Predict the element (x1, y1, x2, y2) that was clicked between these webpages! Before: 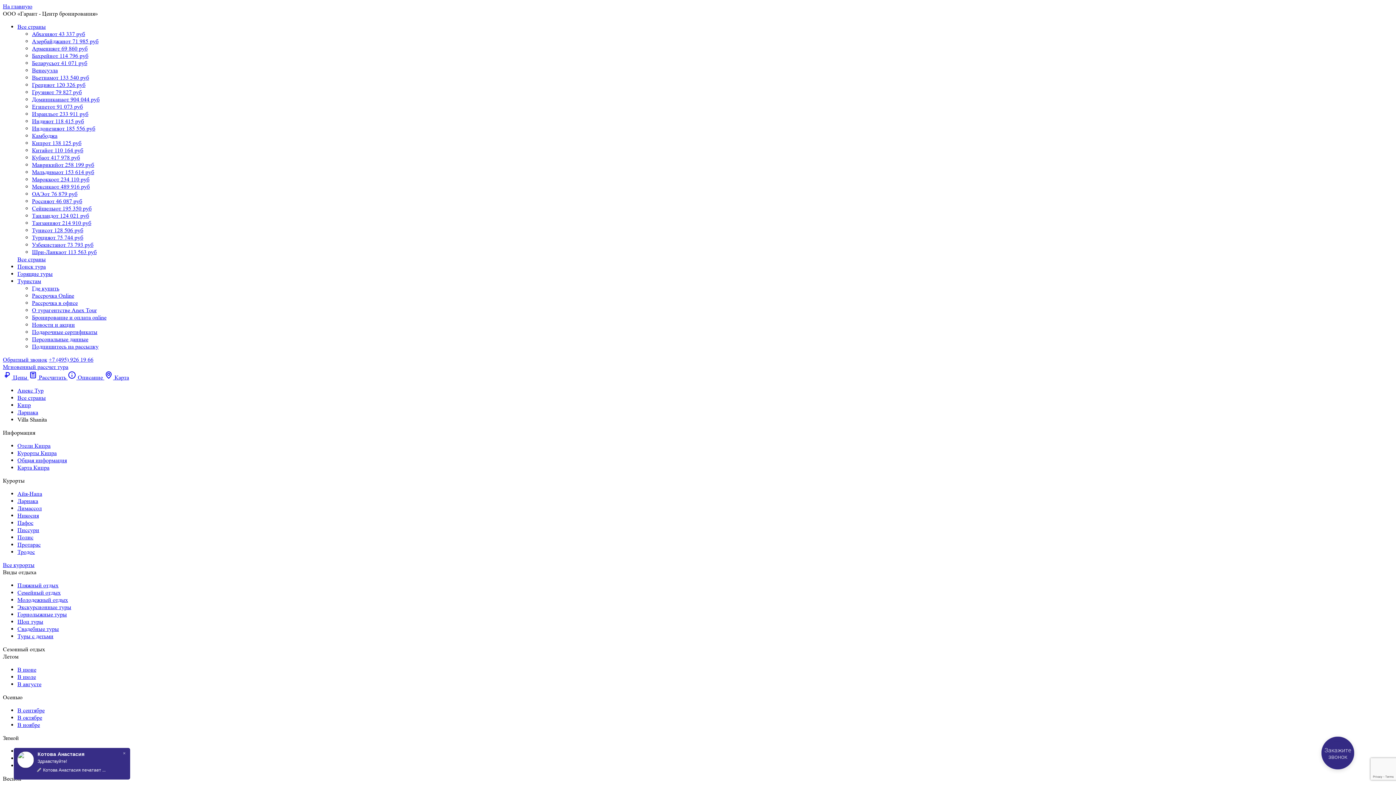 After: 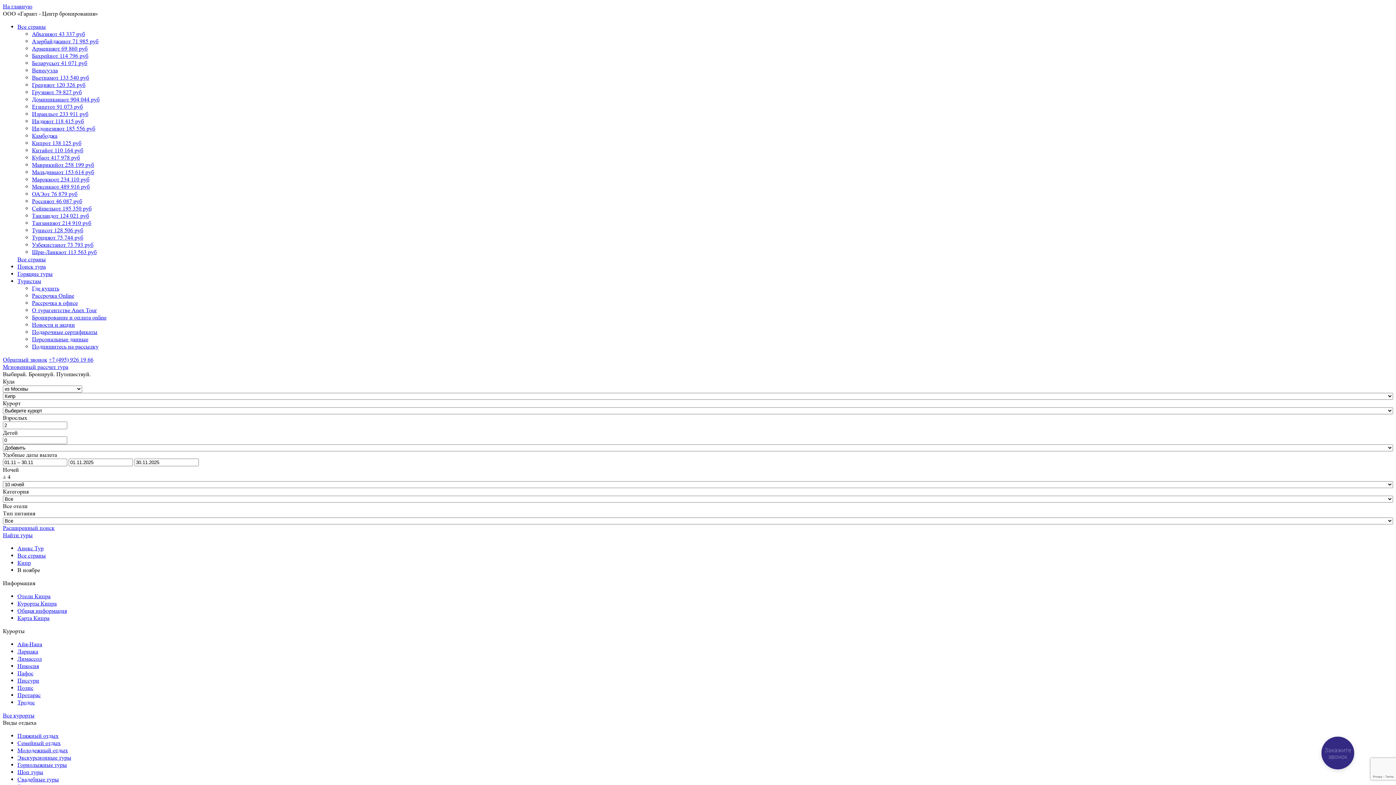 Action: bbox: (17, 721, 40, 728) label: В ноябре